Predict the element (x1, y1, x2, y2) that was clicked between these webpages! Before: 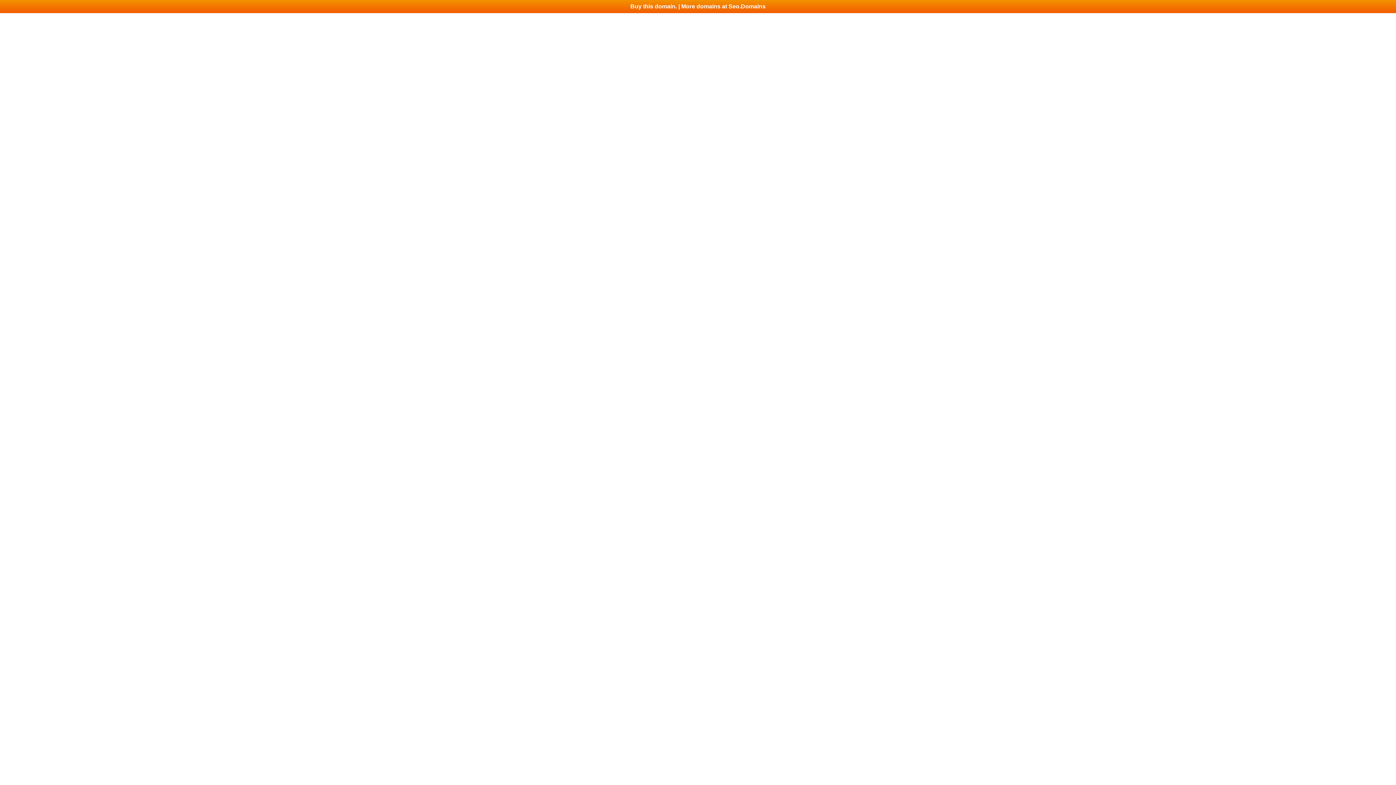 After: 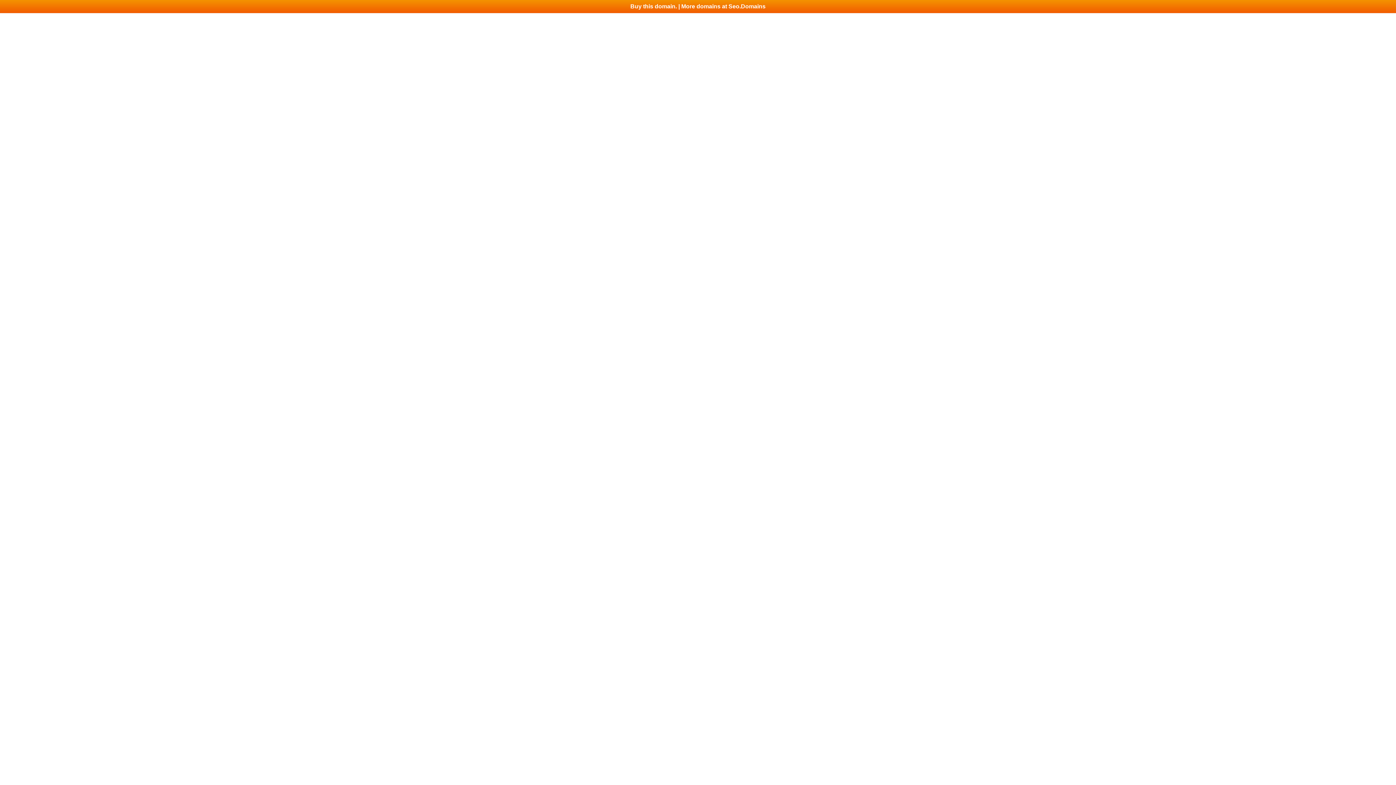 Action: bbox: (0, 0, 1396, 13) label: Buy this domain. | More domains at Seo.Domains